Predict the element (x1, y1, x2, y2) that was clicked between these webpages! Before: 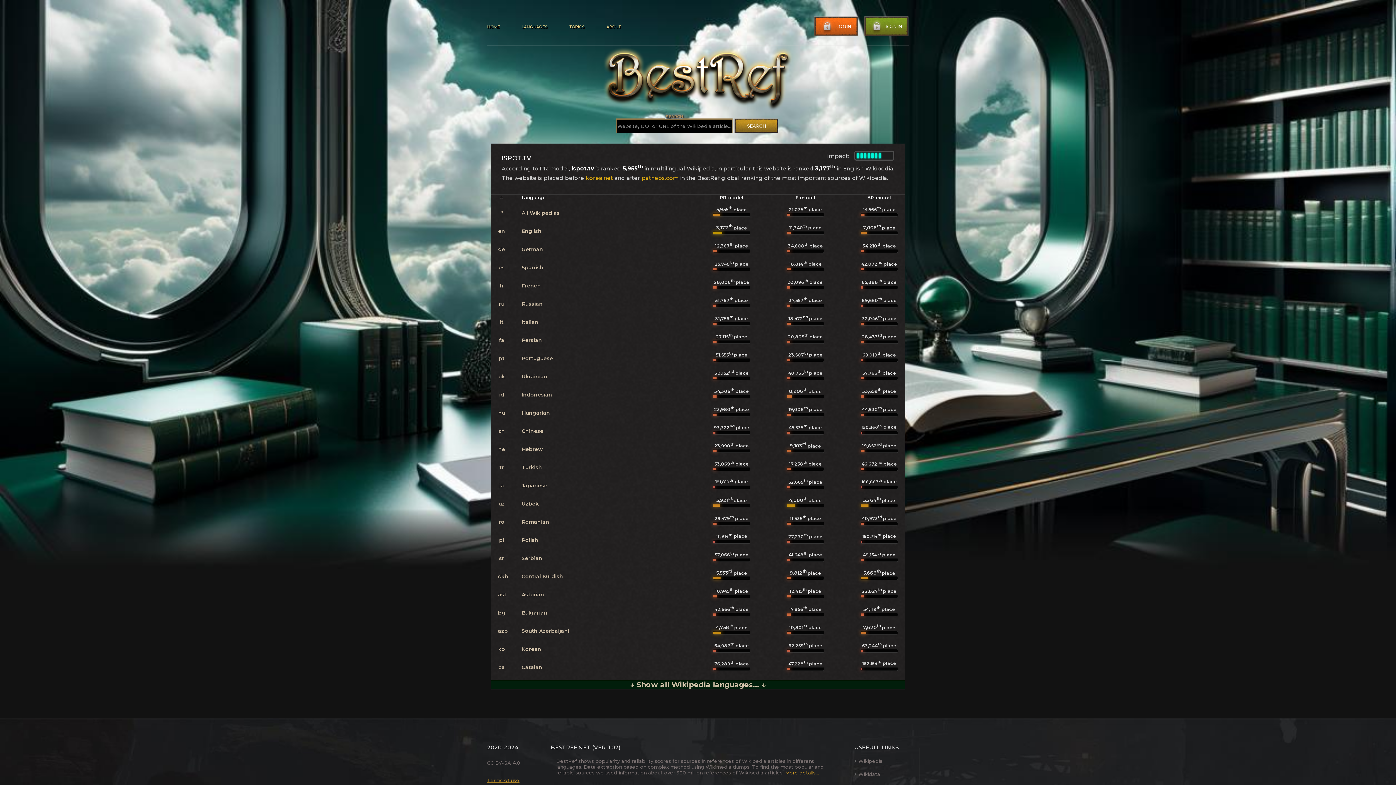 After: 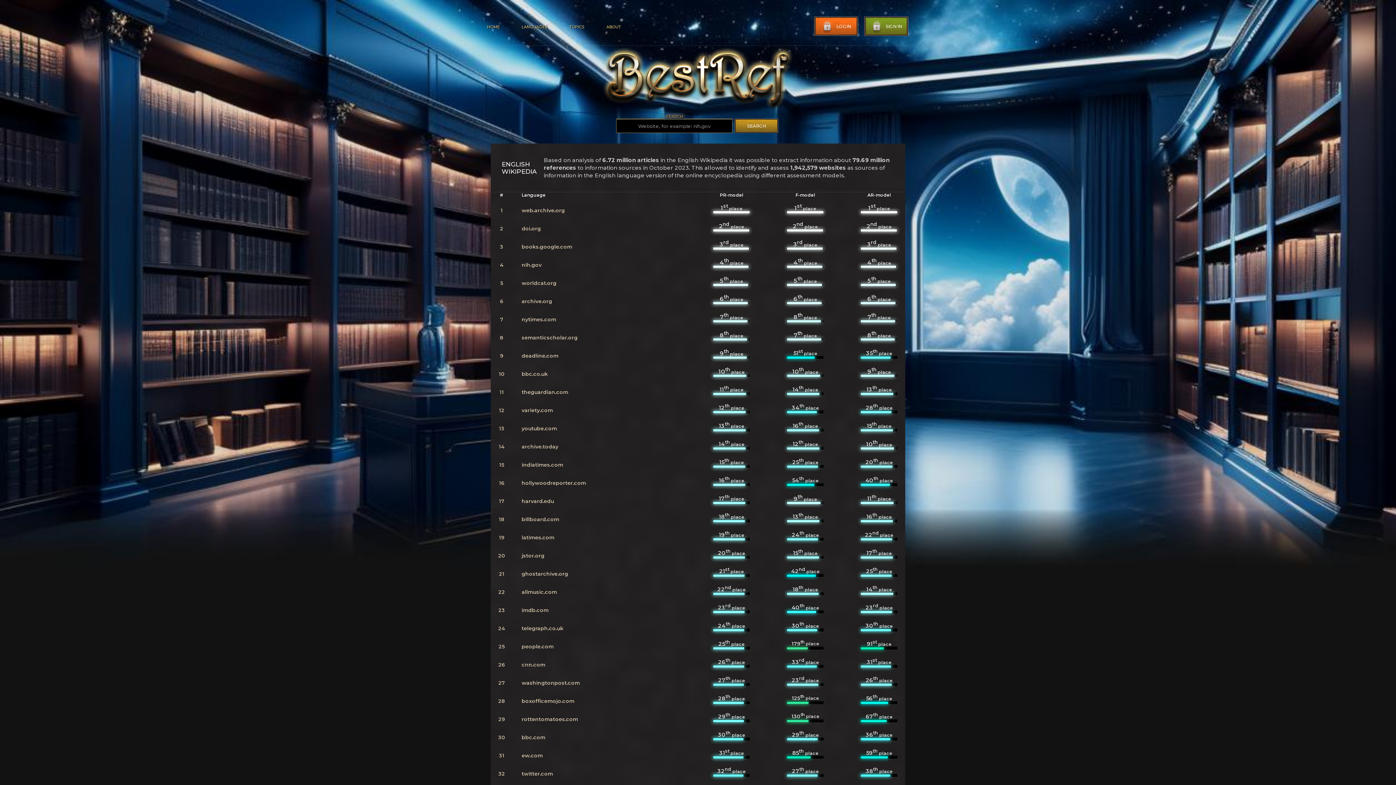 Action: label: English bbox: (521, 228, 541, 234)